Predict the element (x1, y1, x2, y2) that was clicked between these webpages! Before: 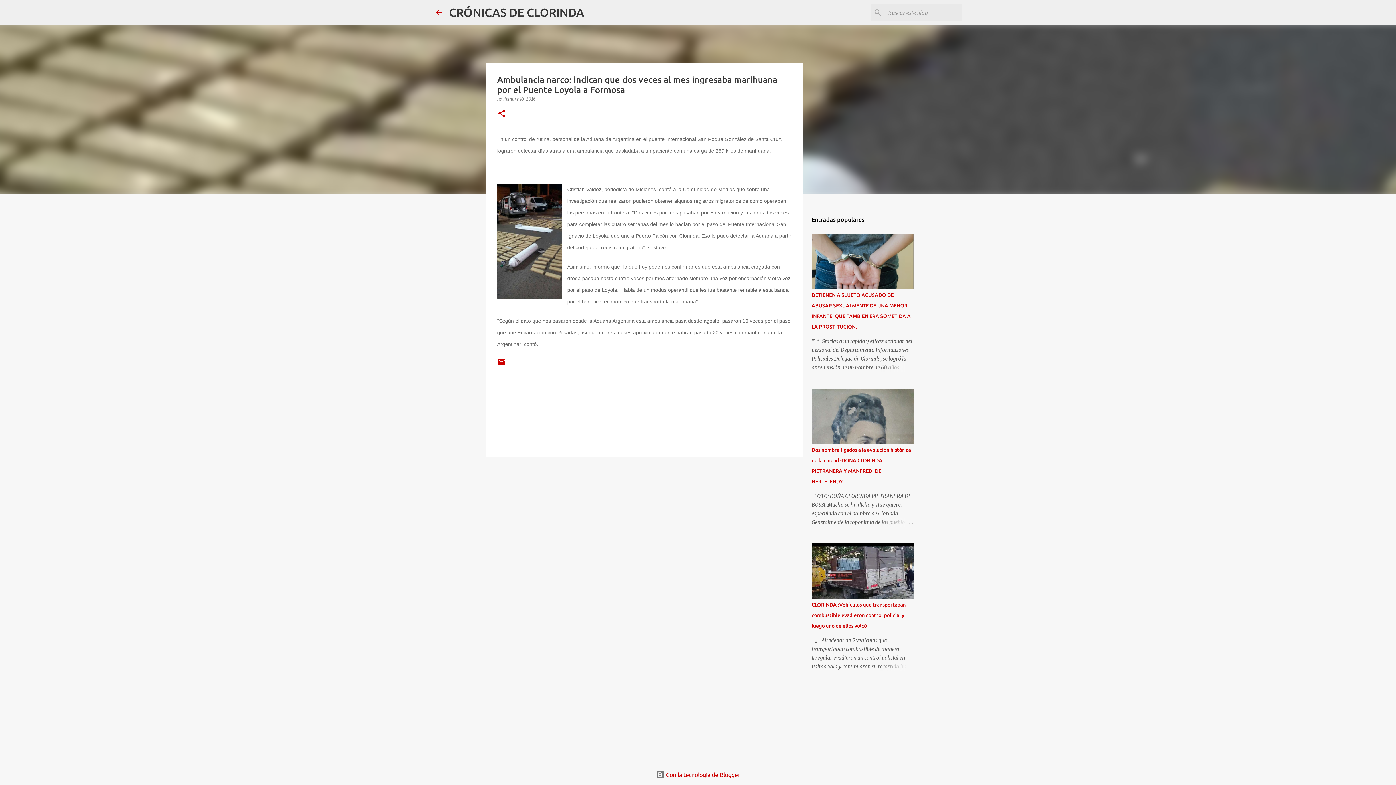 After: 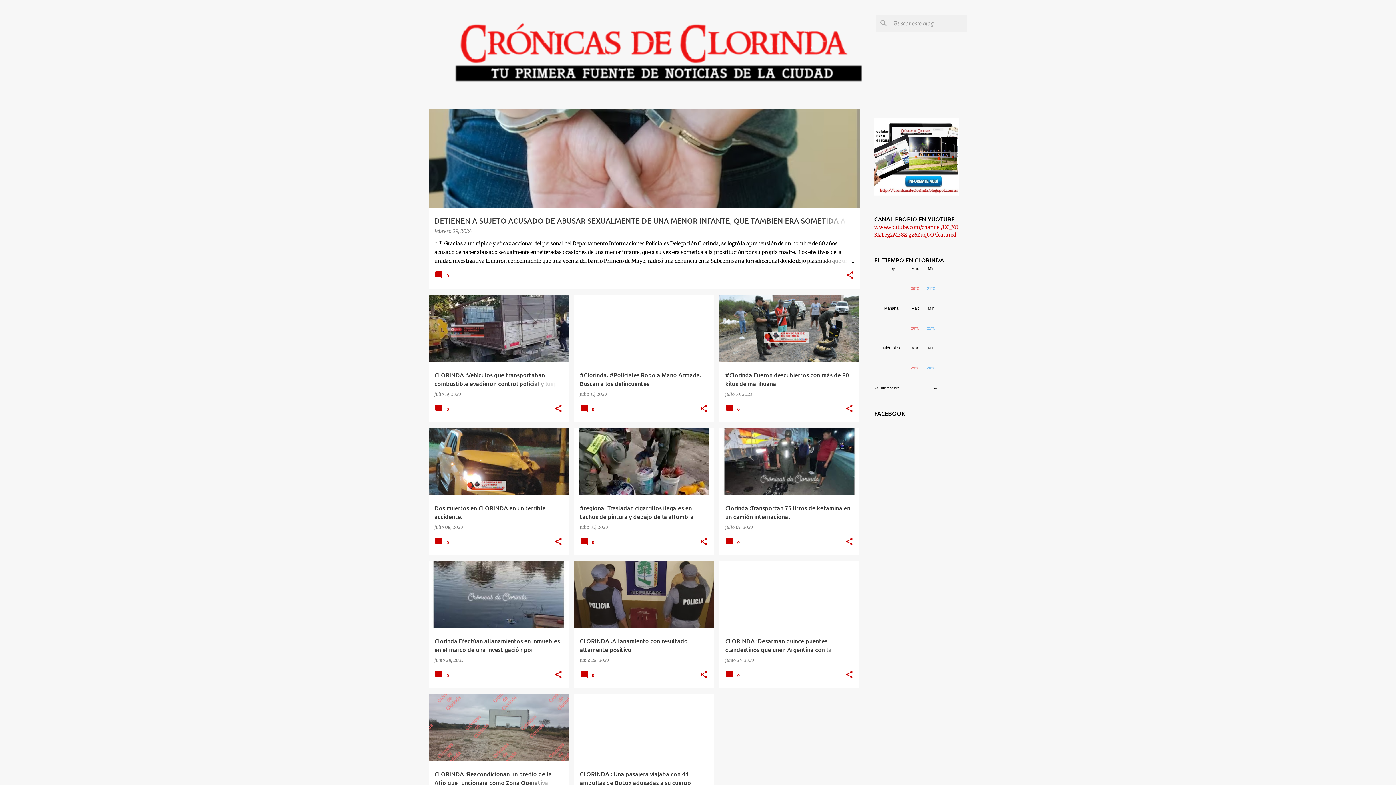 Action: label: CRÓNICAS DE CLORINDA bbox: (449, 5, 584, 18)